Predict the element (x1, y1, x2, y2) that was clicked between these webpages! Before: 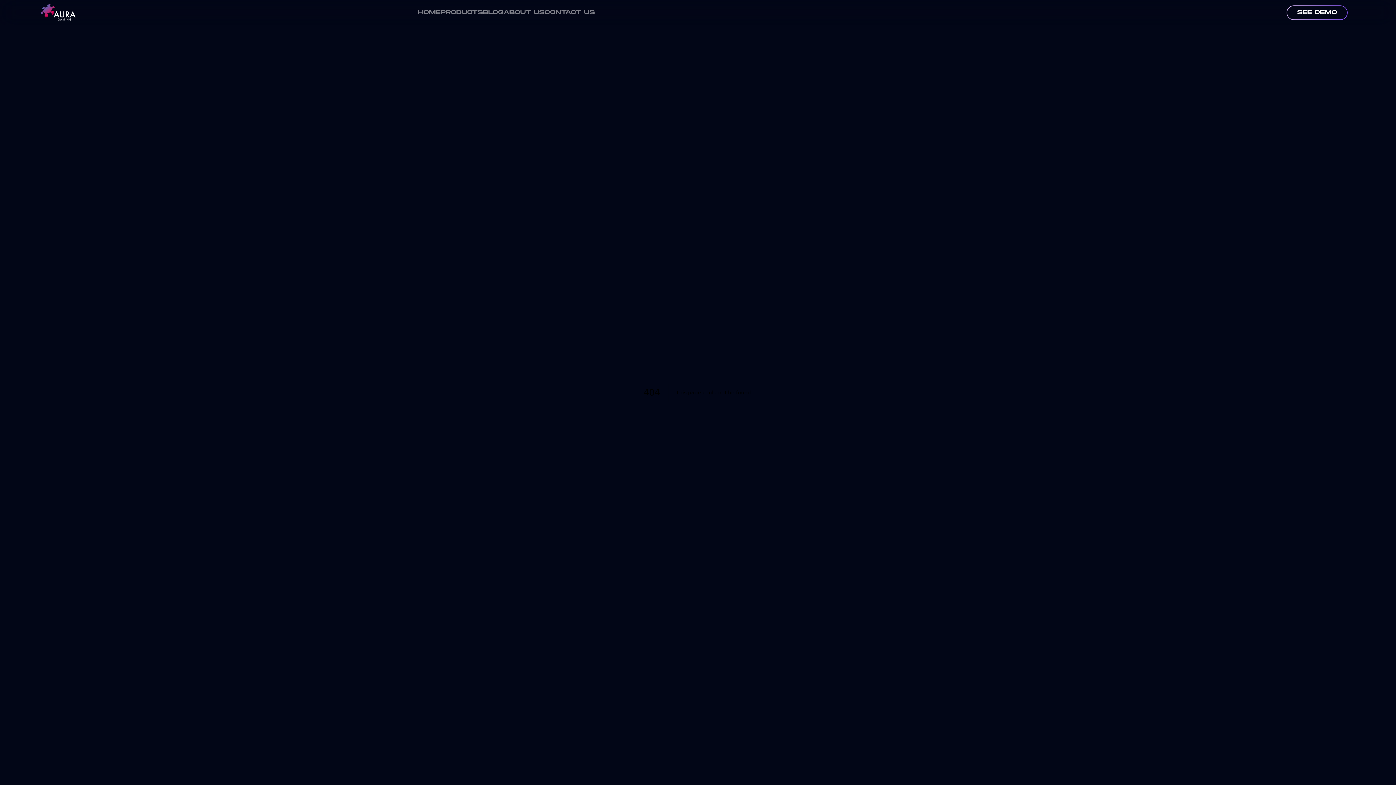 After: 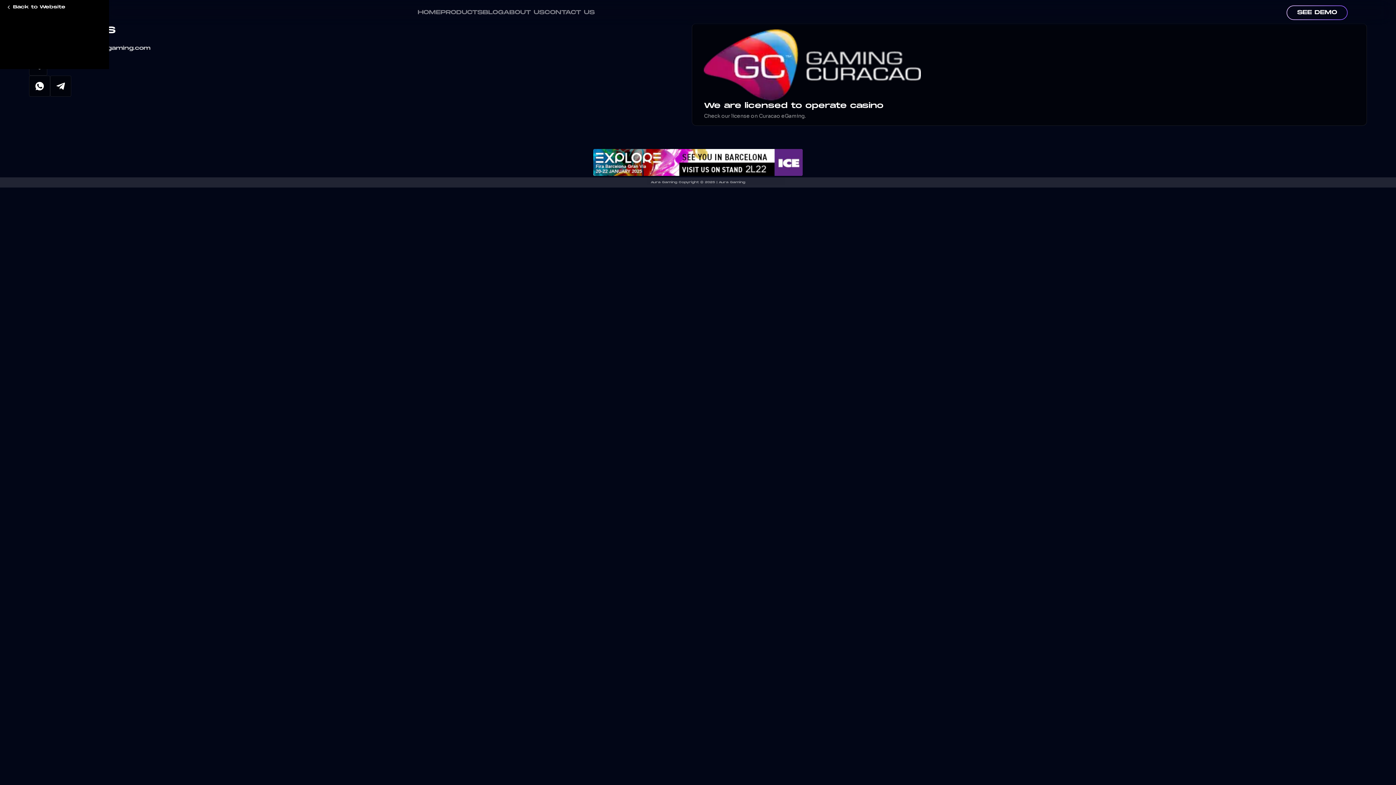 Action: bbox: (1279, 5, 1355, 19) label: SEE DEMO